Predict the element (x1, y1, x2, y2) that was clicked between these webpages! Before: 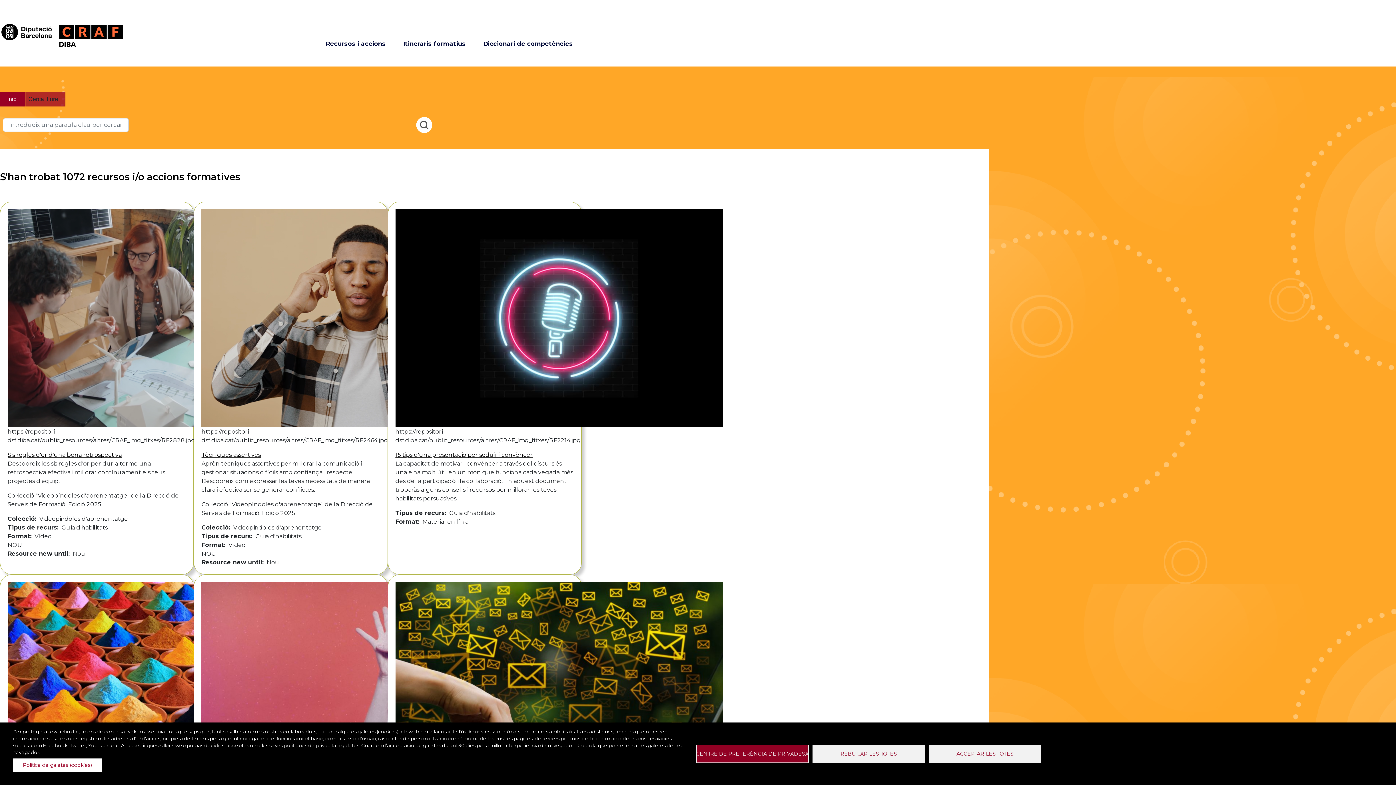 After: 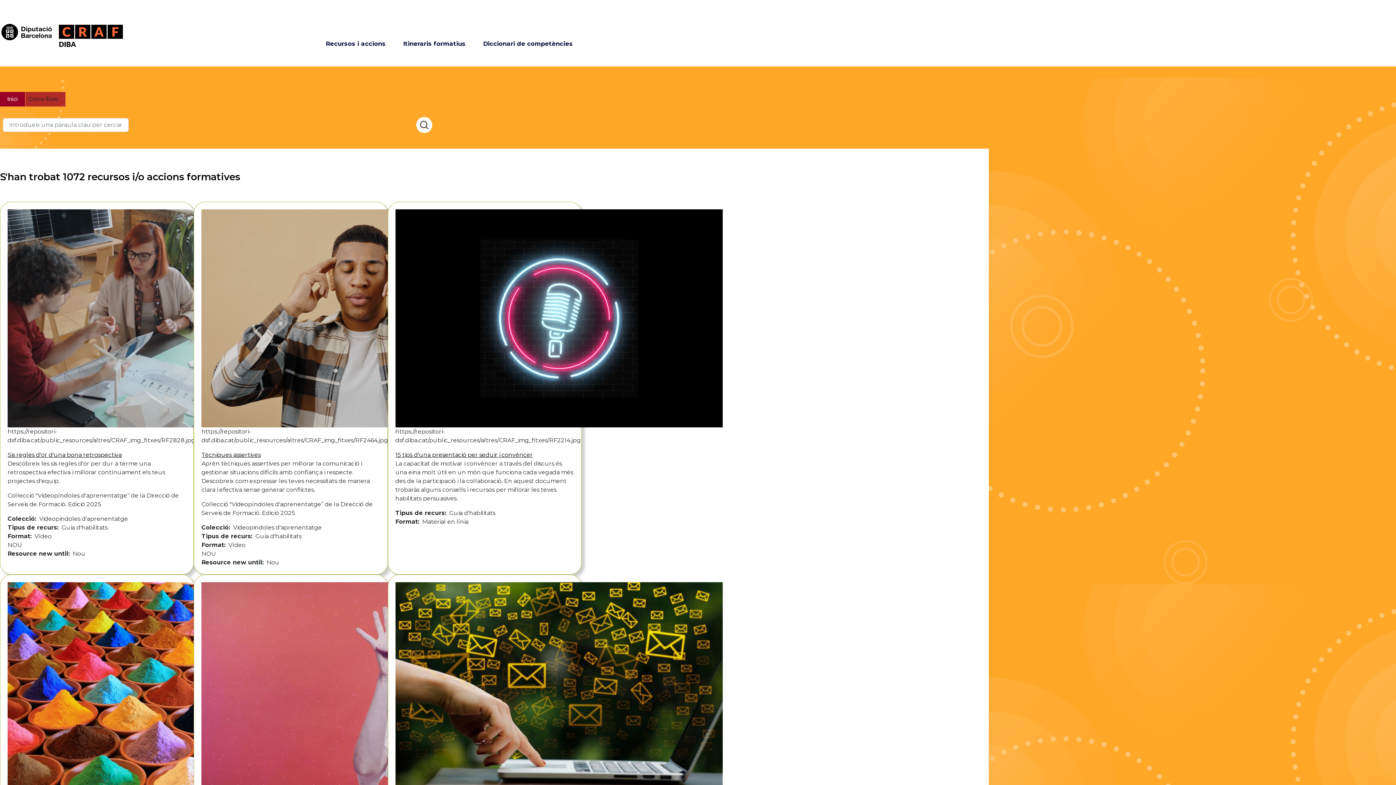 Action: bbox: (928, 749, 1041, 766) label: ACCEPTAR-LES TOTES